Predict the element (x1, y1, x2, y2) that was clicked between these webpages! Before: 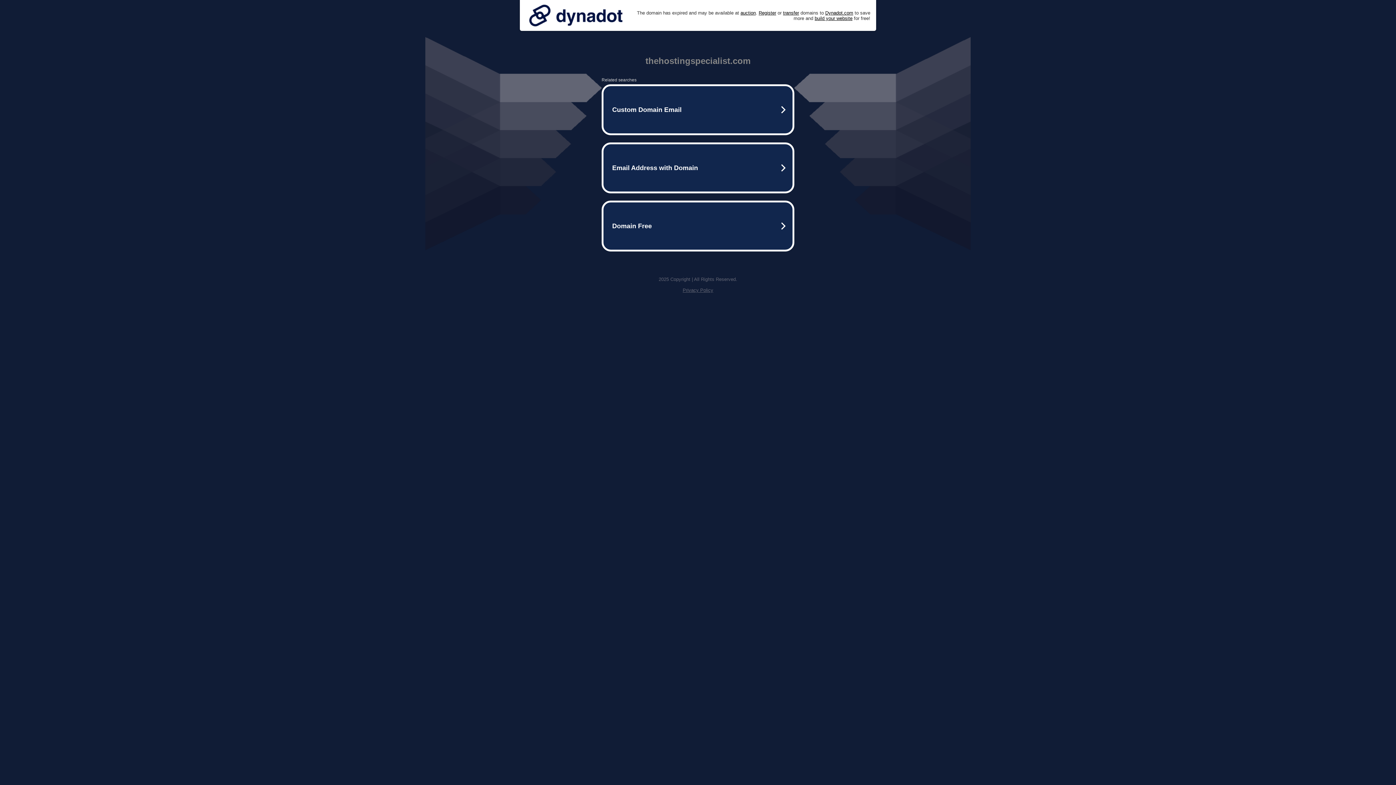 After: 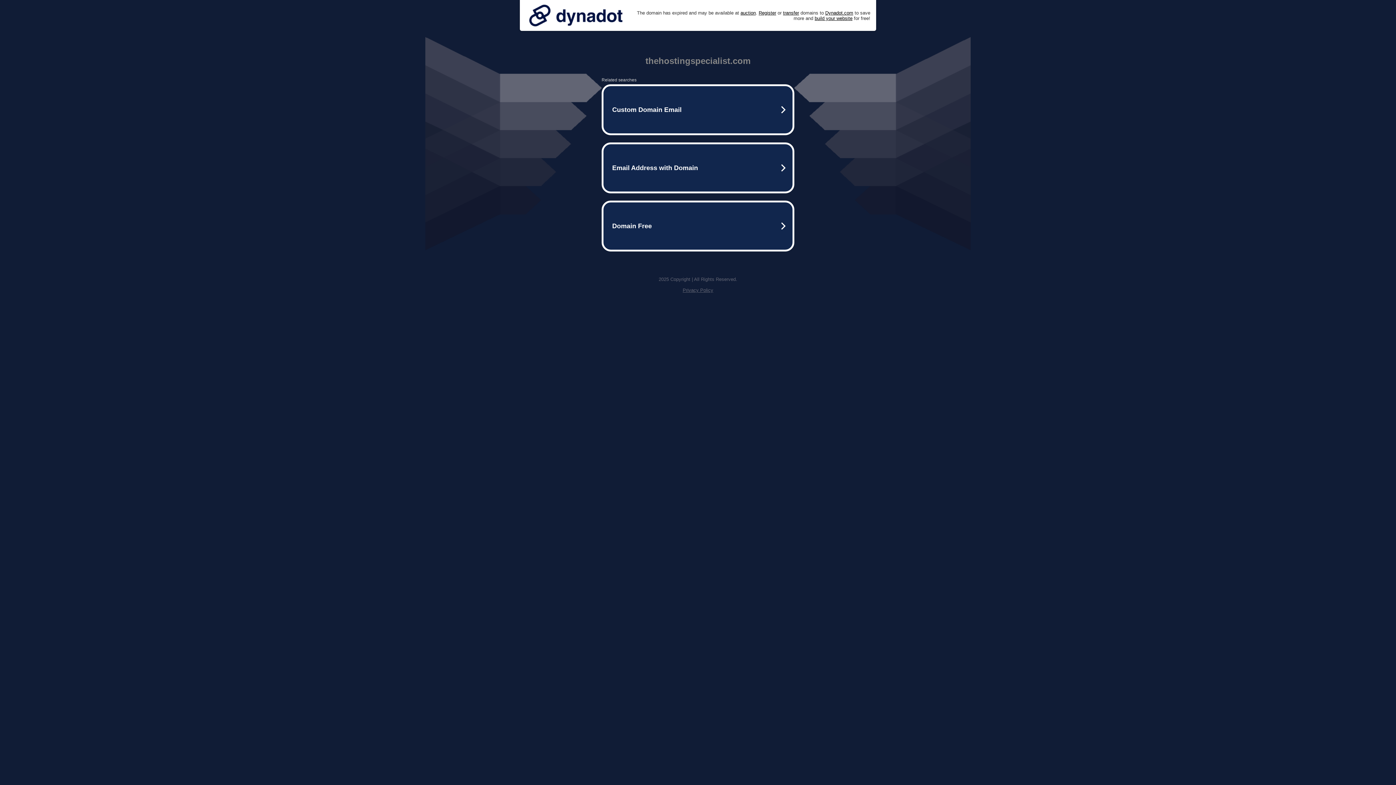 Action: label: Privacy Policy bbox: (682, 287, 713, 293)